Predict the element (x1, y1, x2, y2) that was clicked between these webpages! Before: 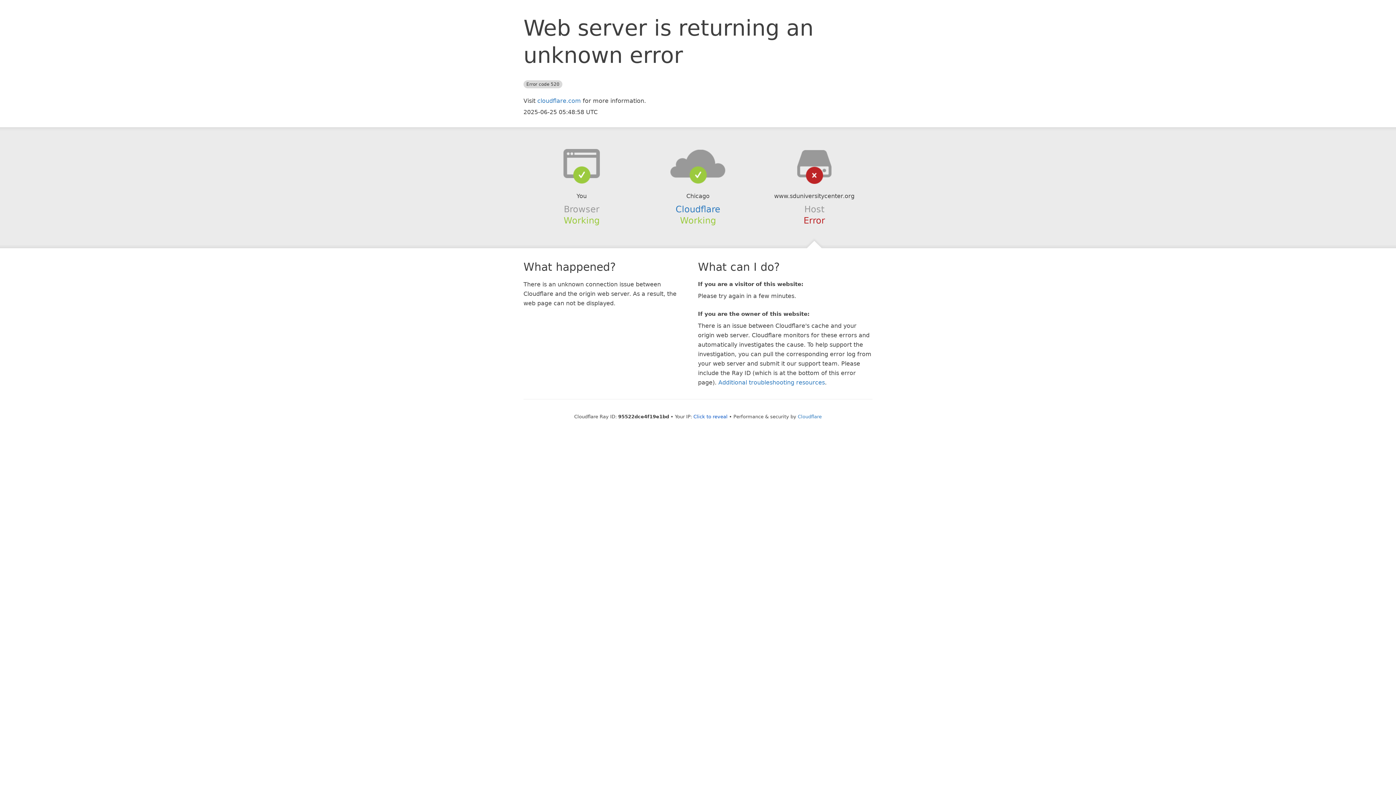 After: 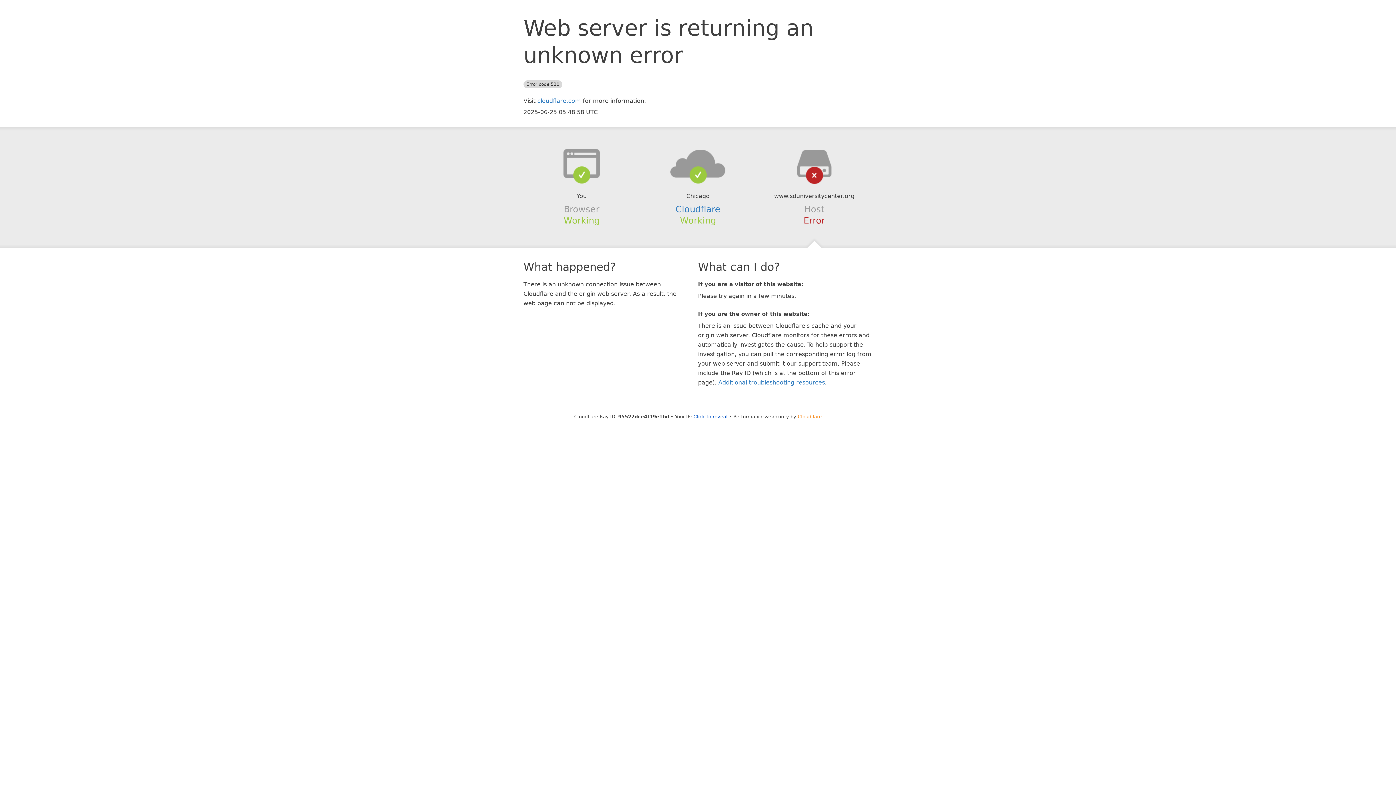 Action: bbox: (798, 414, 822, 419) label: Cloudflare